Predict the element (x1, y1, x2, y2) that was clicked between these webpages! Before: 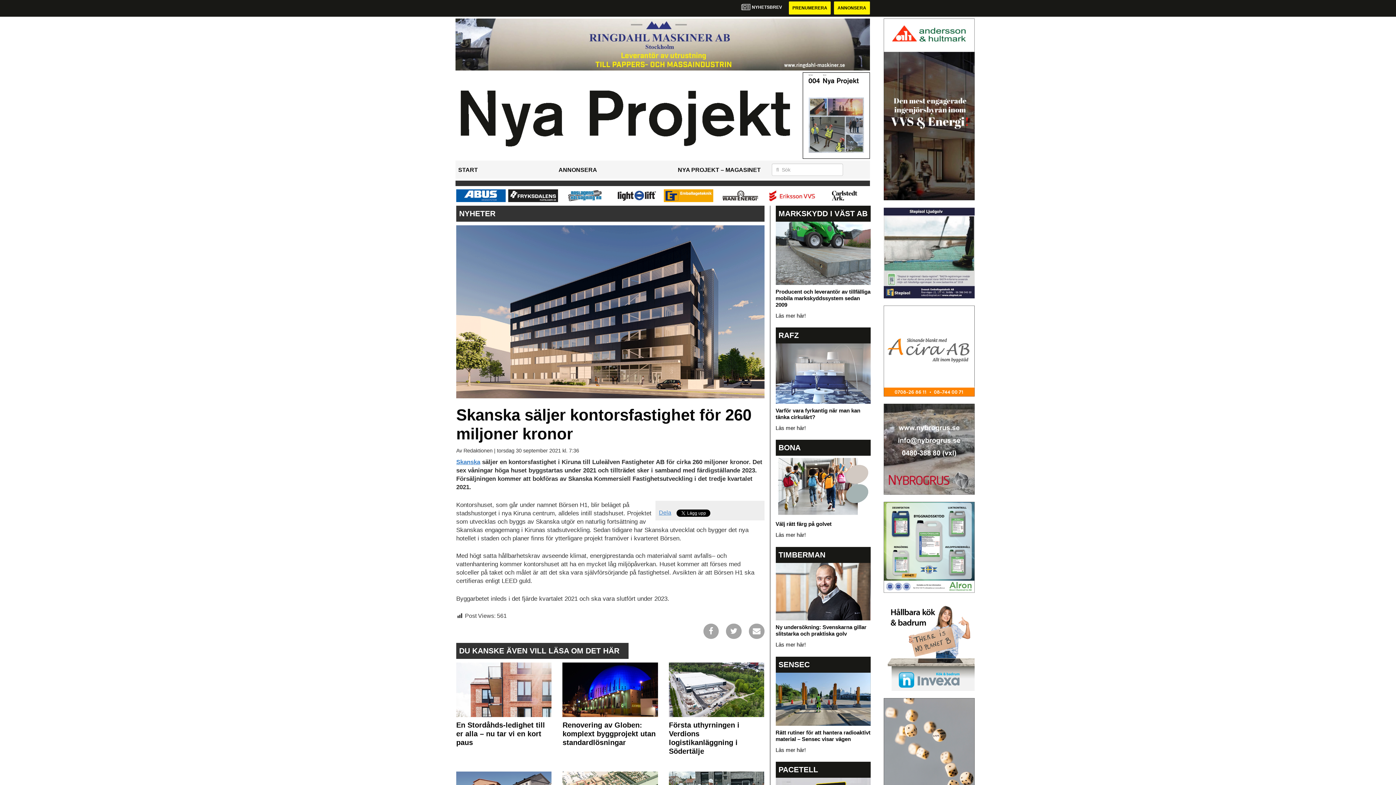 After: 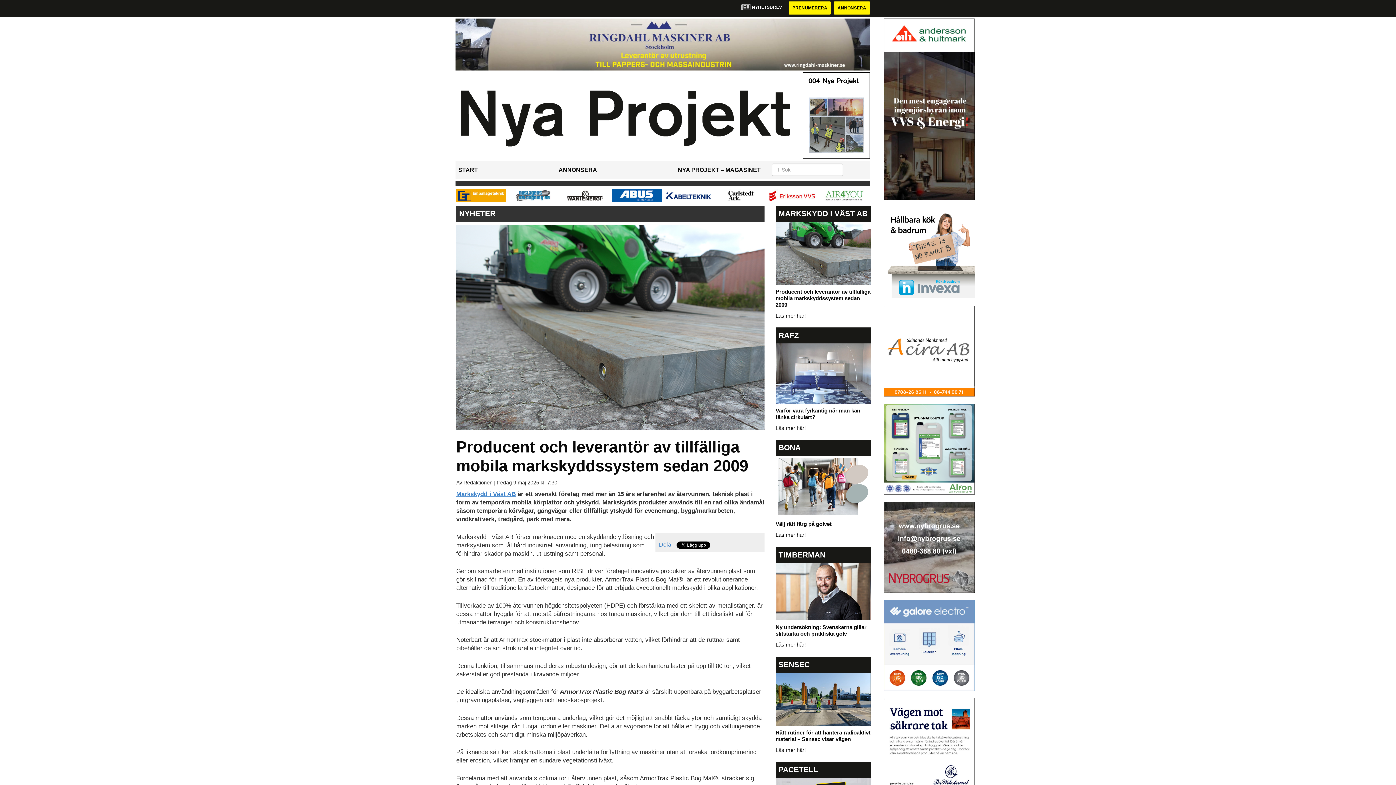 Action: bbox: (775, 249, 870, 319) label: Producent och leverantör av tillfälliga mobila markskyddssystem sedan 2009

Läs mer här!